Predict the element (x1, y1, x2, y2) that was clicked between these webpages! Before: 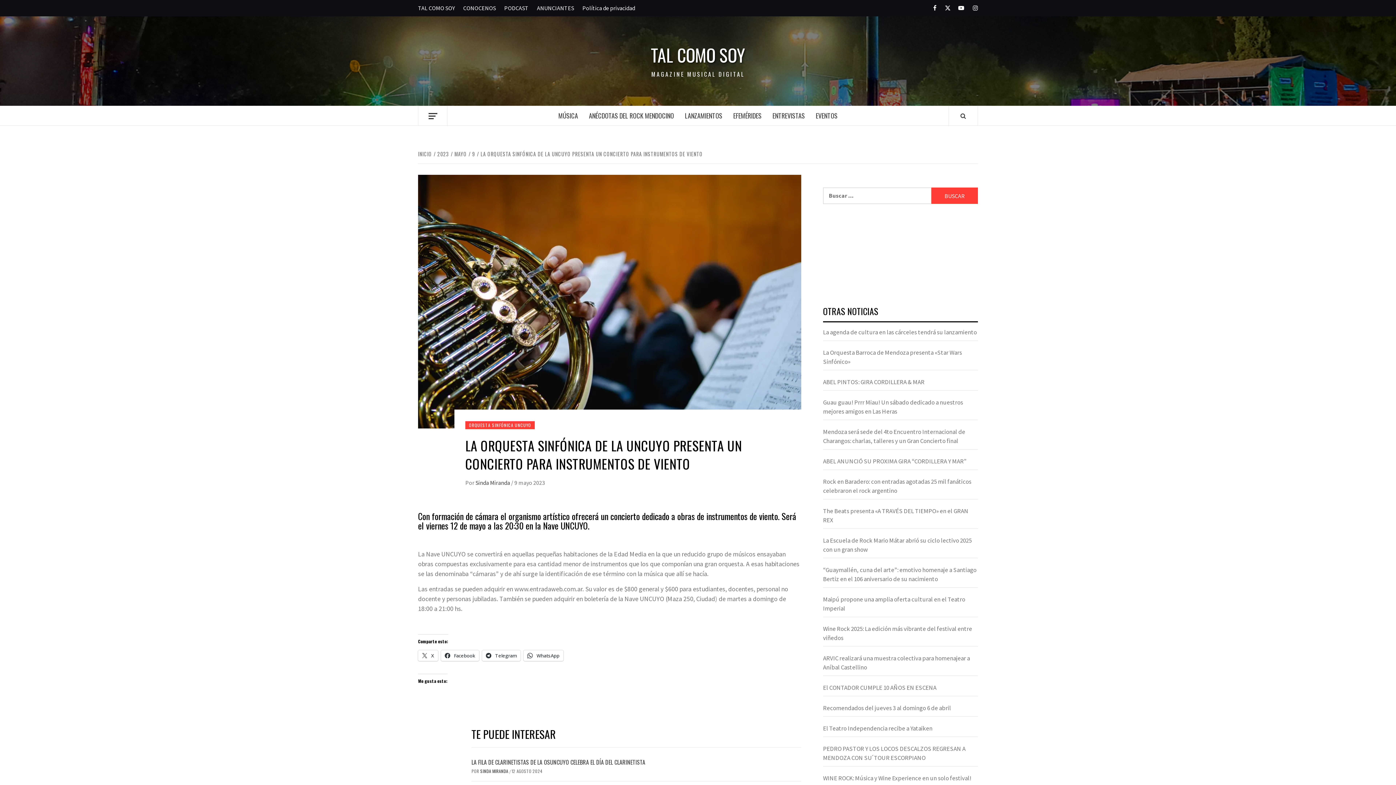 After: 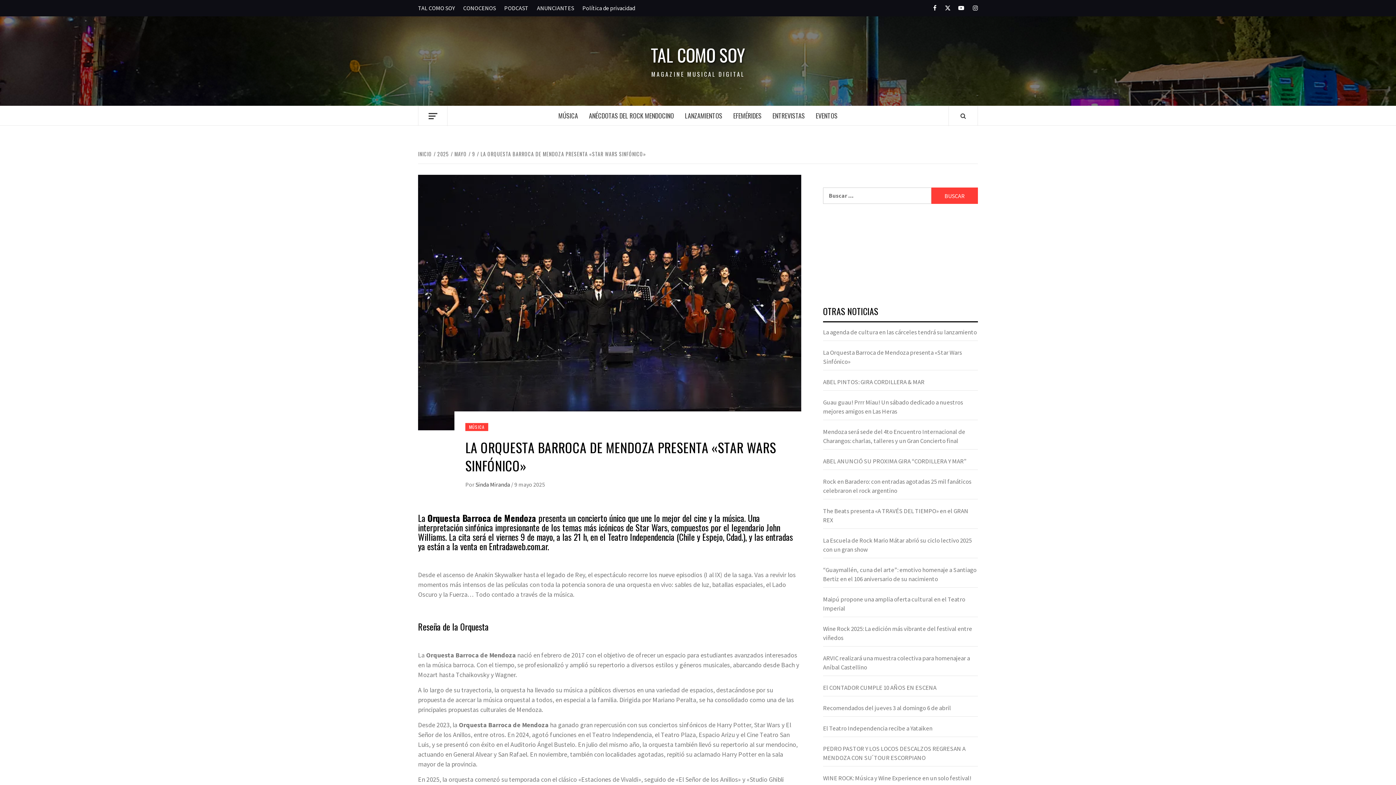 Action: label: La Orquesta Barroca de Mendoza presenta «Star Wars Sinfónico» bbox: (823, 348, 978, 370)